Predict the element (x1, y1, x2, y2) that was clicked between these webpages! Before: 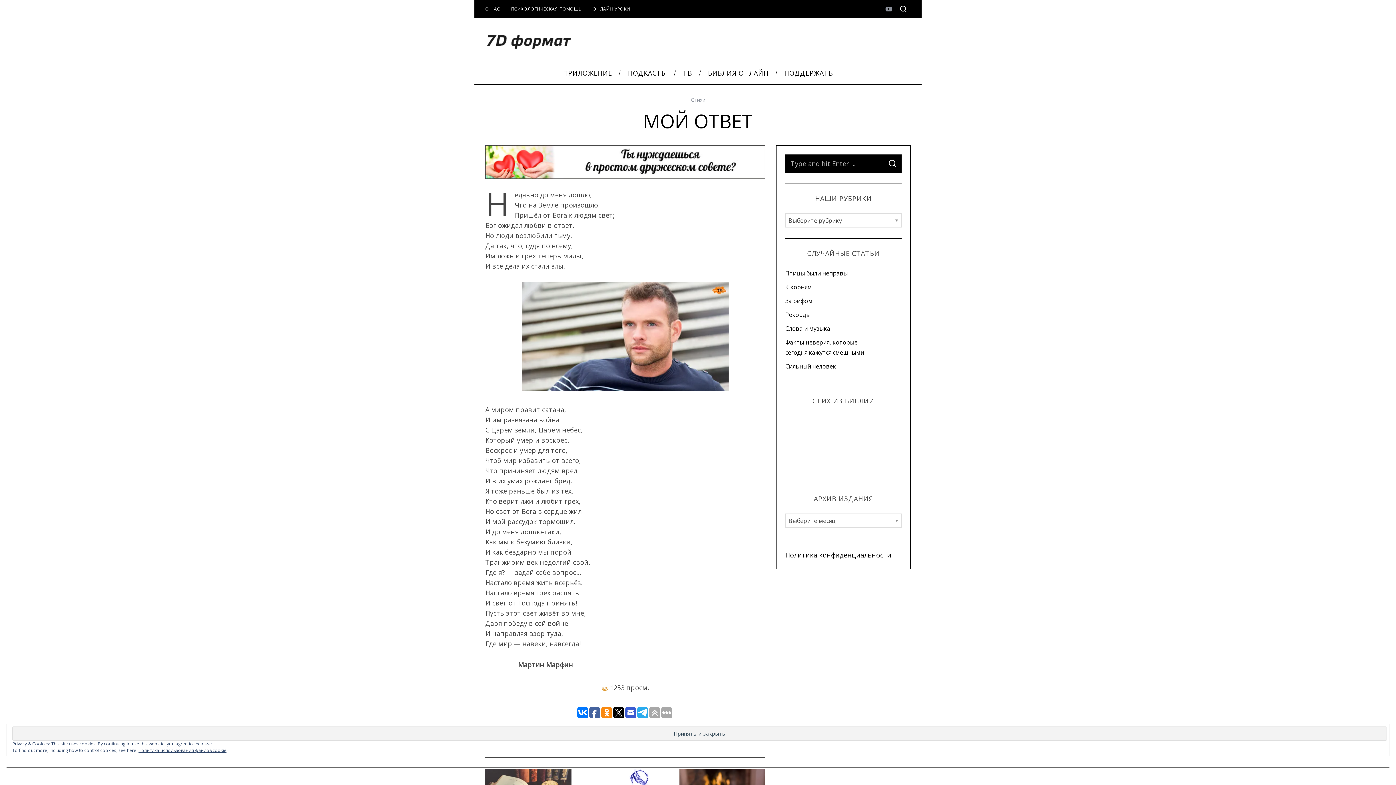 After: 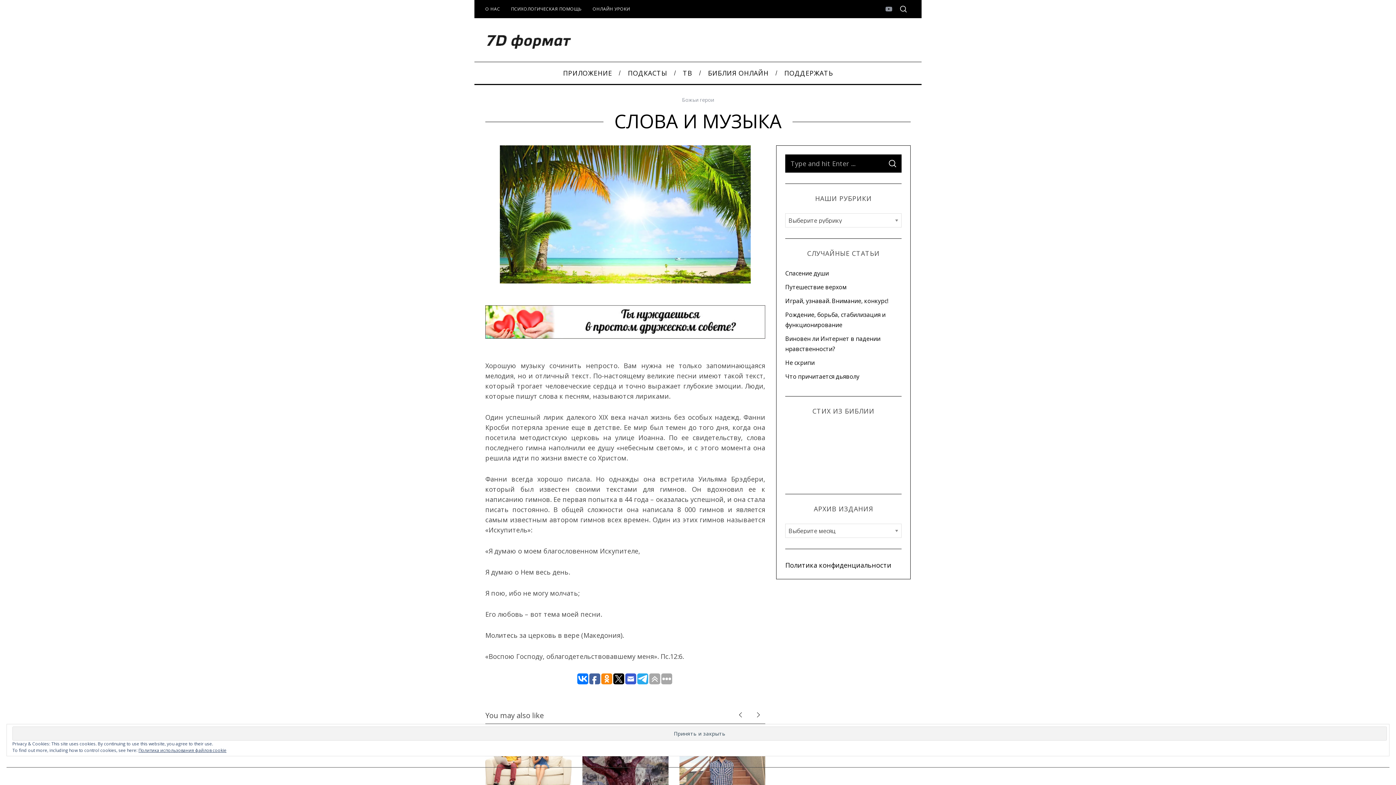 Action: label: Слова и музыка bbox: (785, 324, 830, 332)